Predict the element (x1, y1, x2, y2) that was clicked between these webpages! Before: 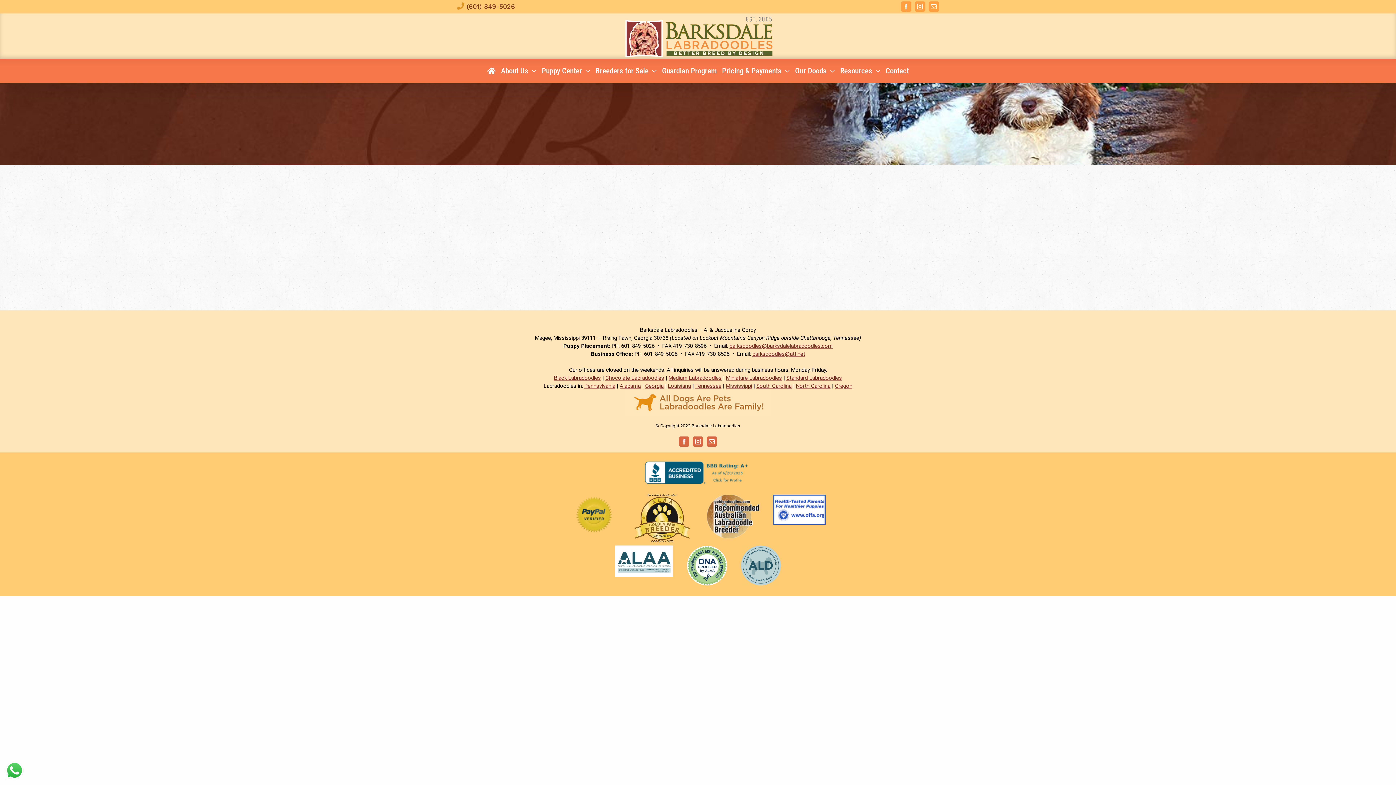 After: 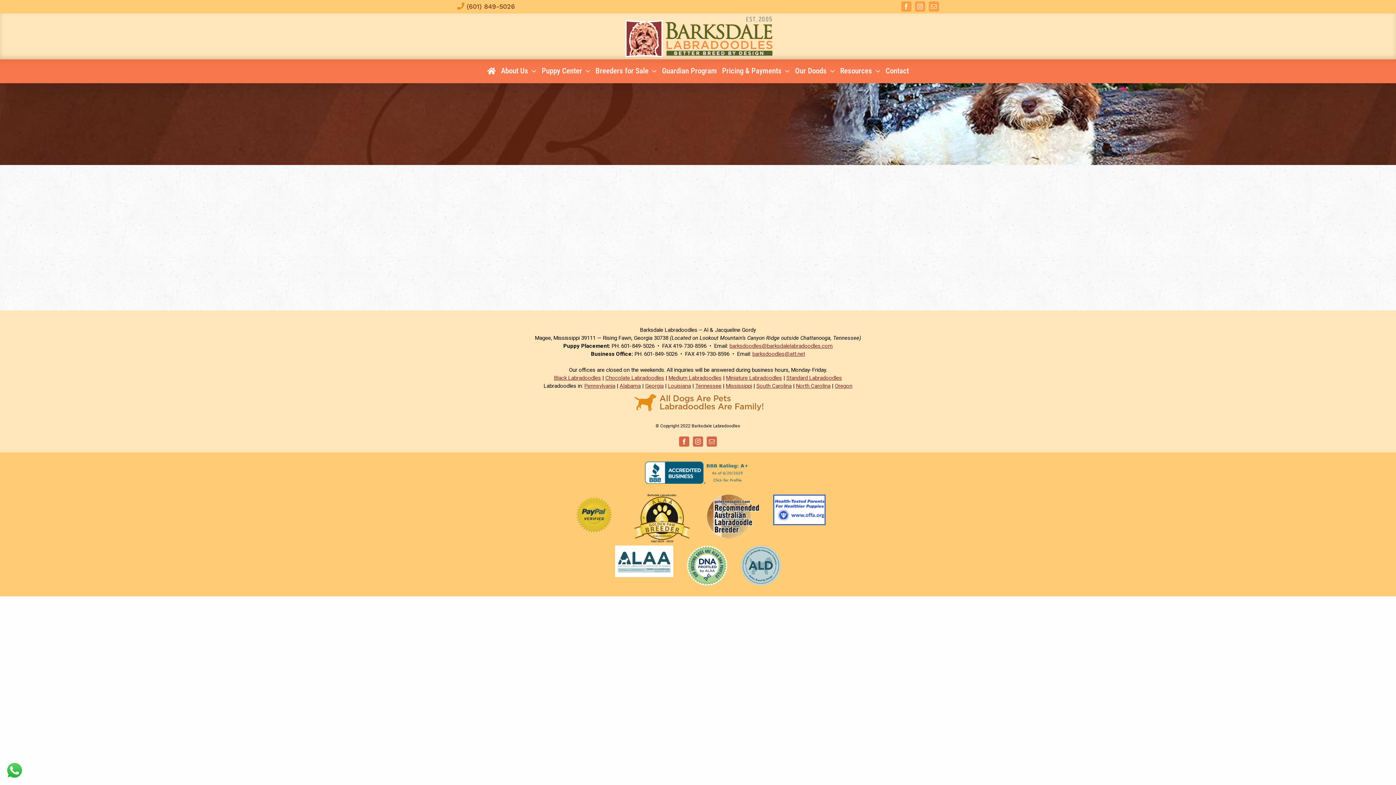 Action: label: Instagram bbox: (915, 1, 925, 11)